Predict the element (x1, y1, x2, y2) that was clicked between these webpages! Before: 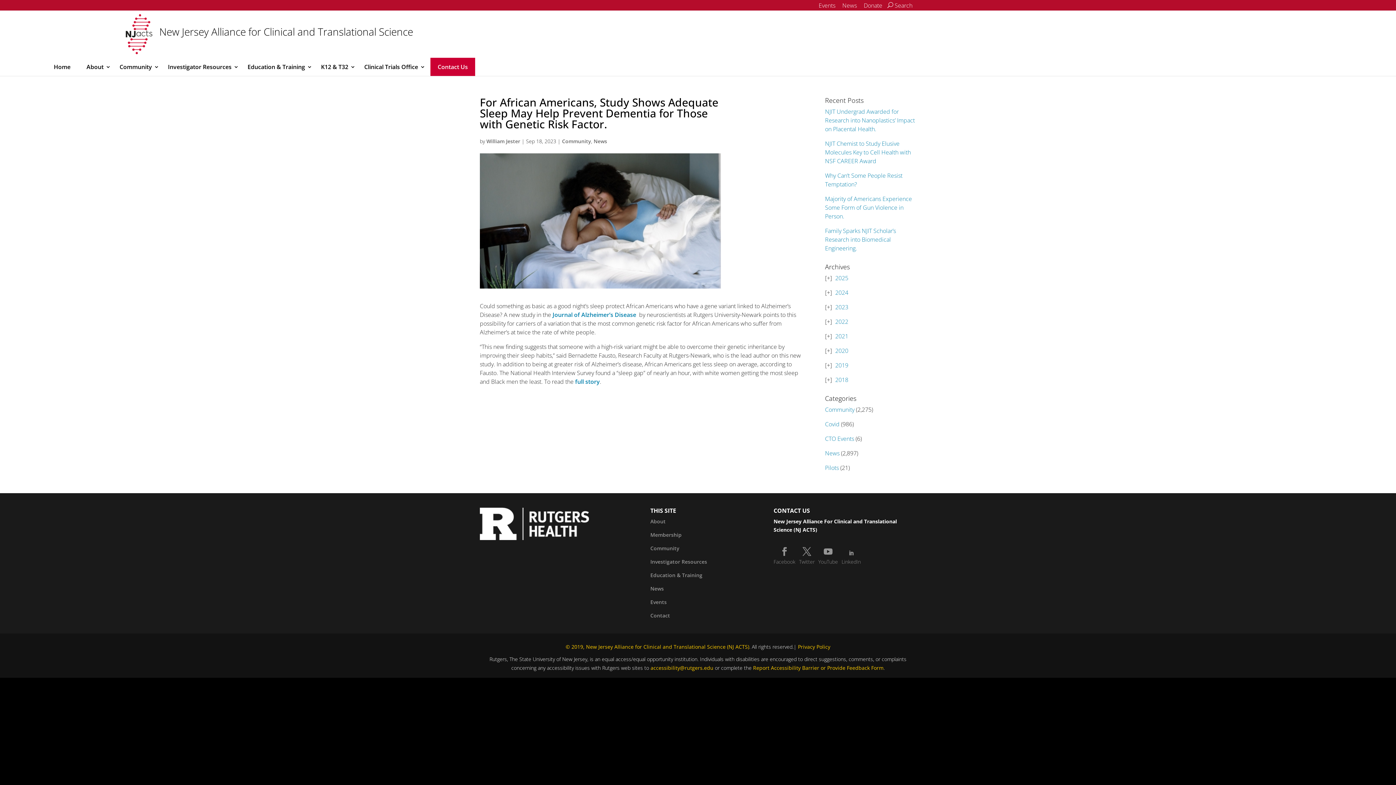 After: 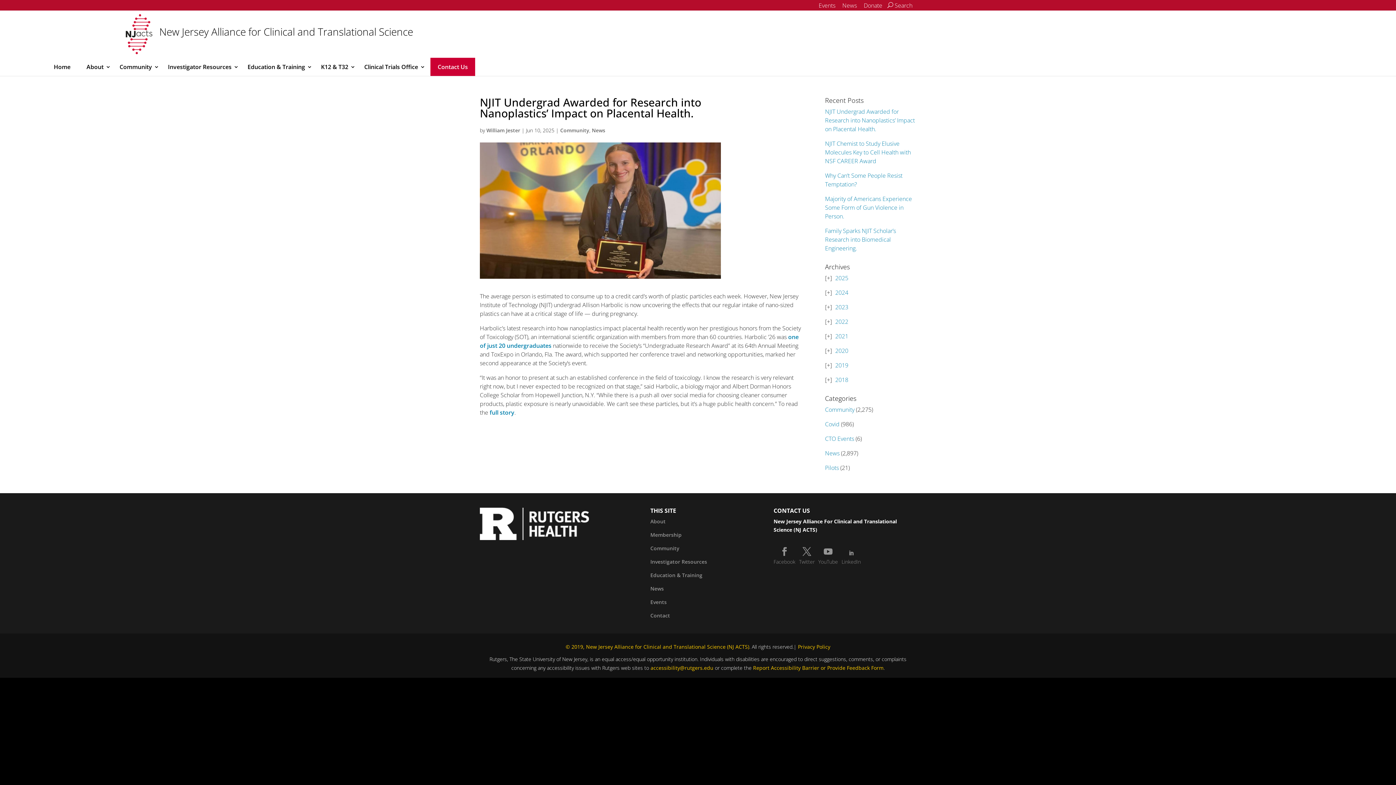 Action: label: NJIT Undergrad Awarded for Research into Nanoplastics’ Impact on Placental Health. bbox: (825, 107, 915, 133)